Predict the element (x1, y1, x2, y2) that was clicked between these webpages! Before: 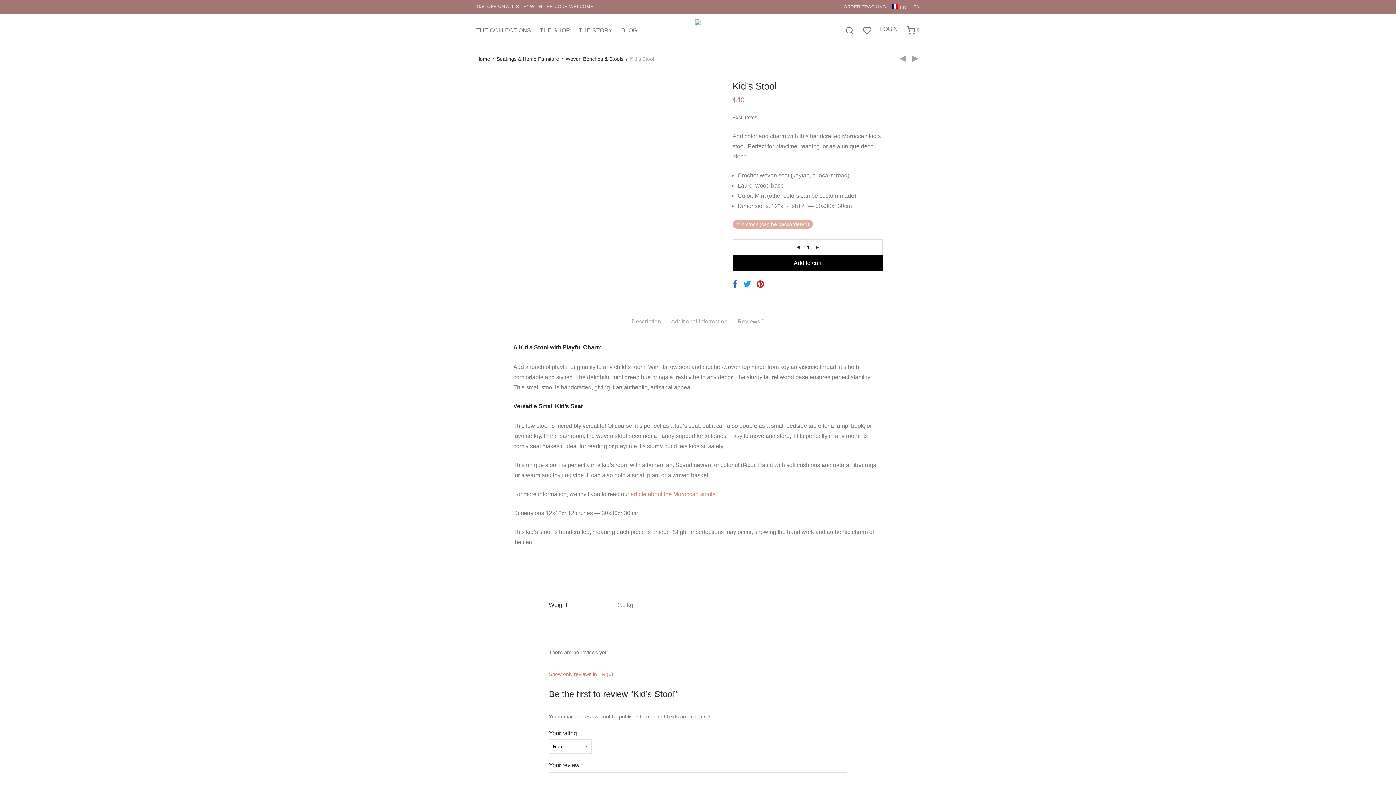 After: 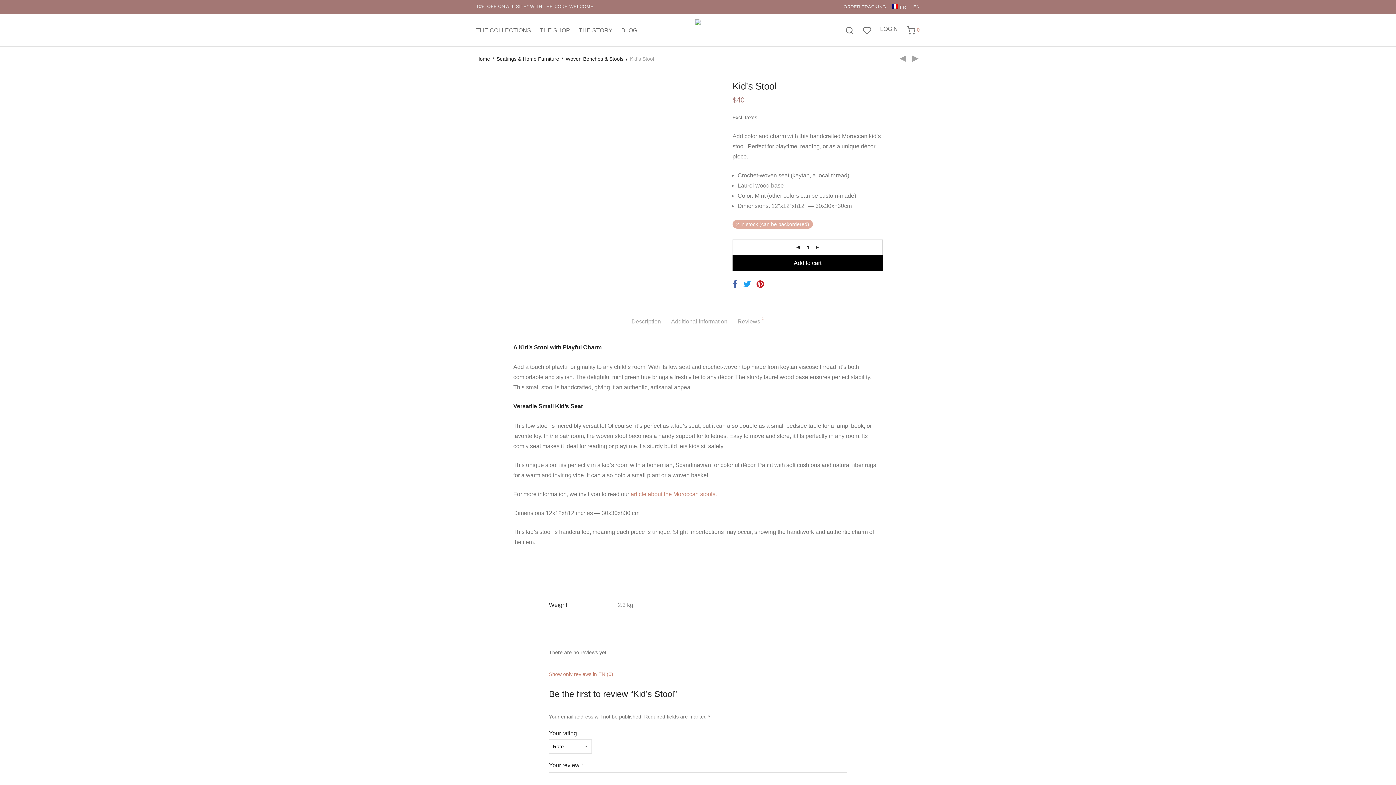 Action: bbox: (908, 4, 919, 8) label: EN